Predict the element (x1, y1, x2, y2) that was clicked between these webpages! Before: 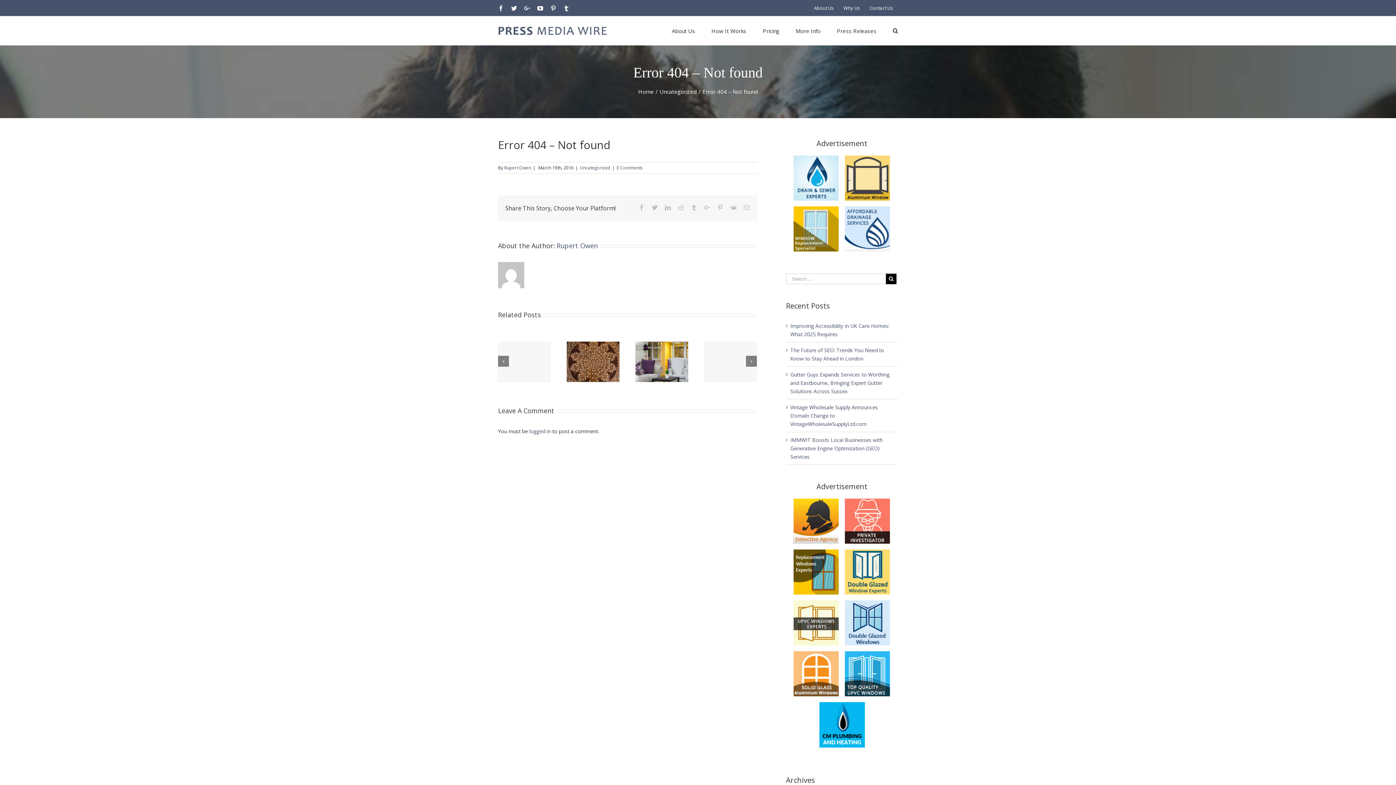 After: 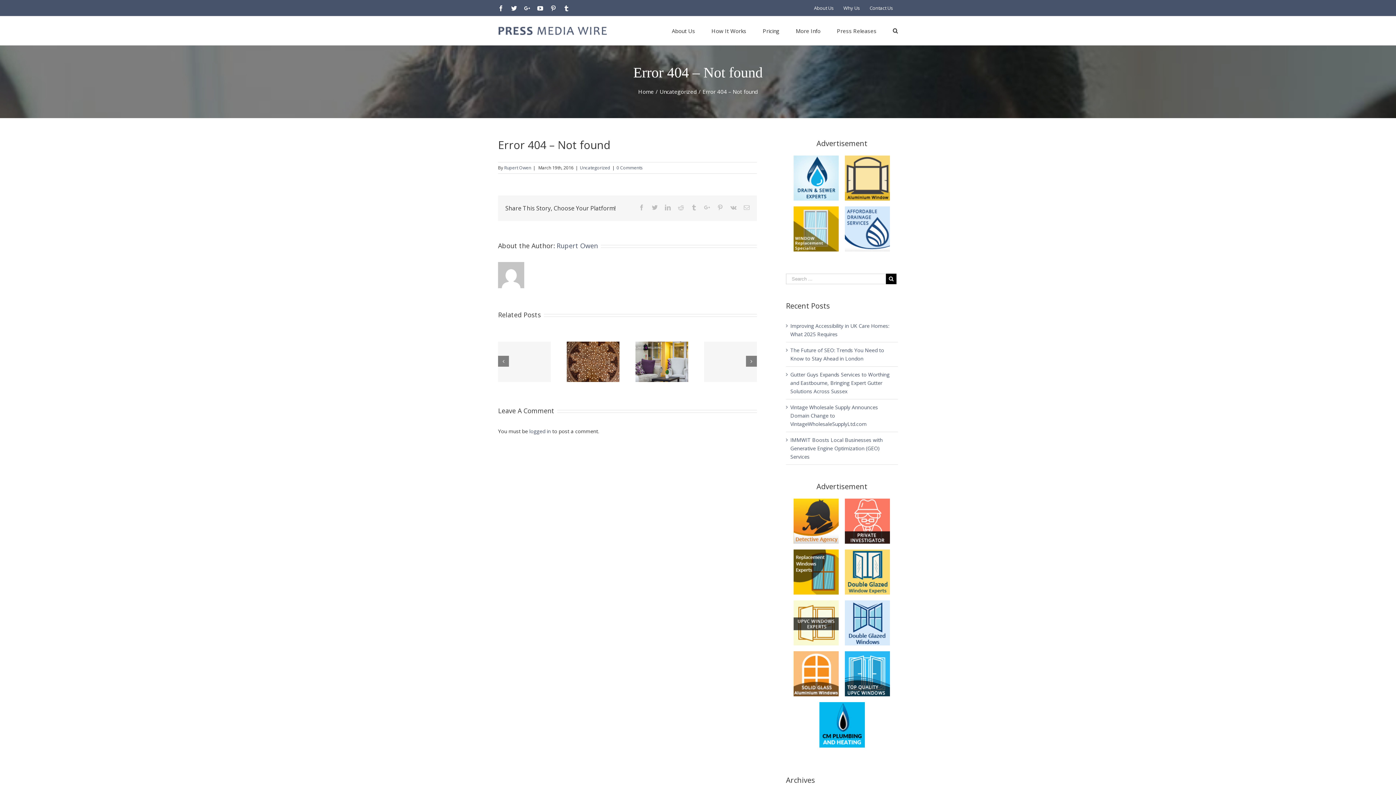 Action: bbox: (845, 155, 867, 178)